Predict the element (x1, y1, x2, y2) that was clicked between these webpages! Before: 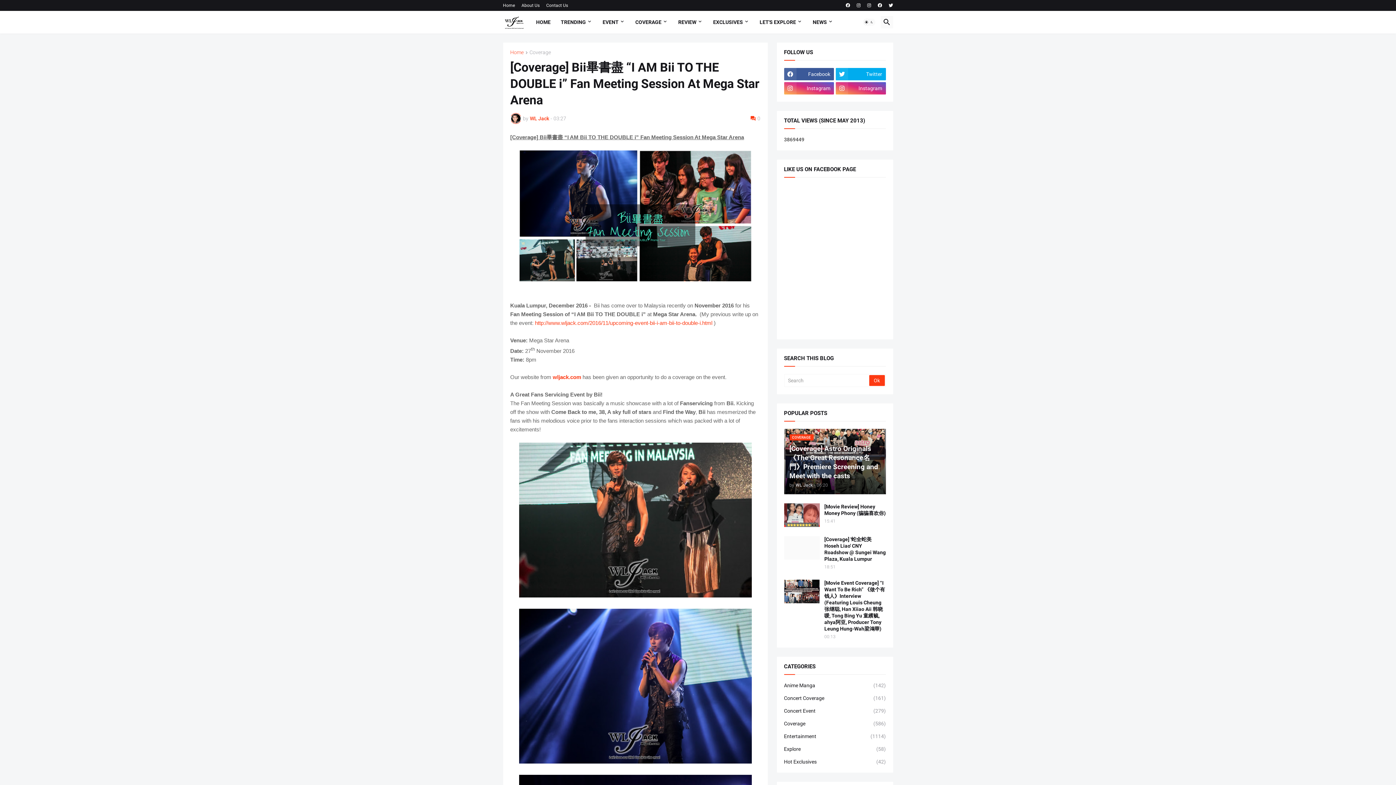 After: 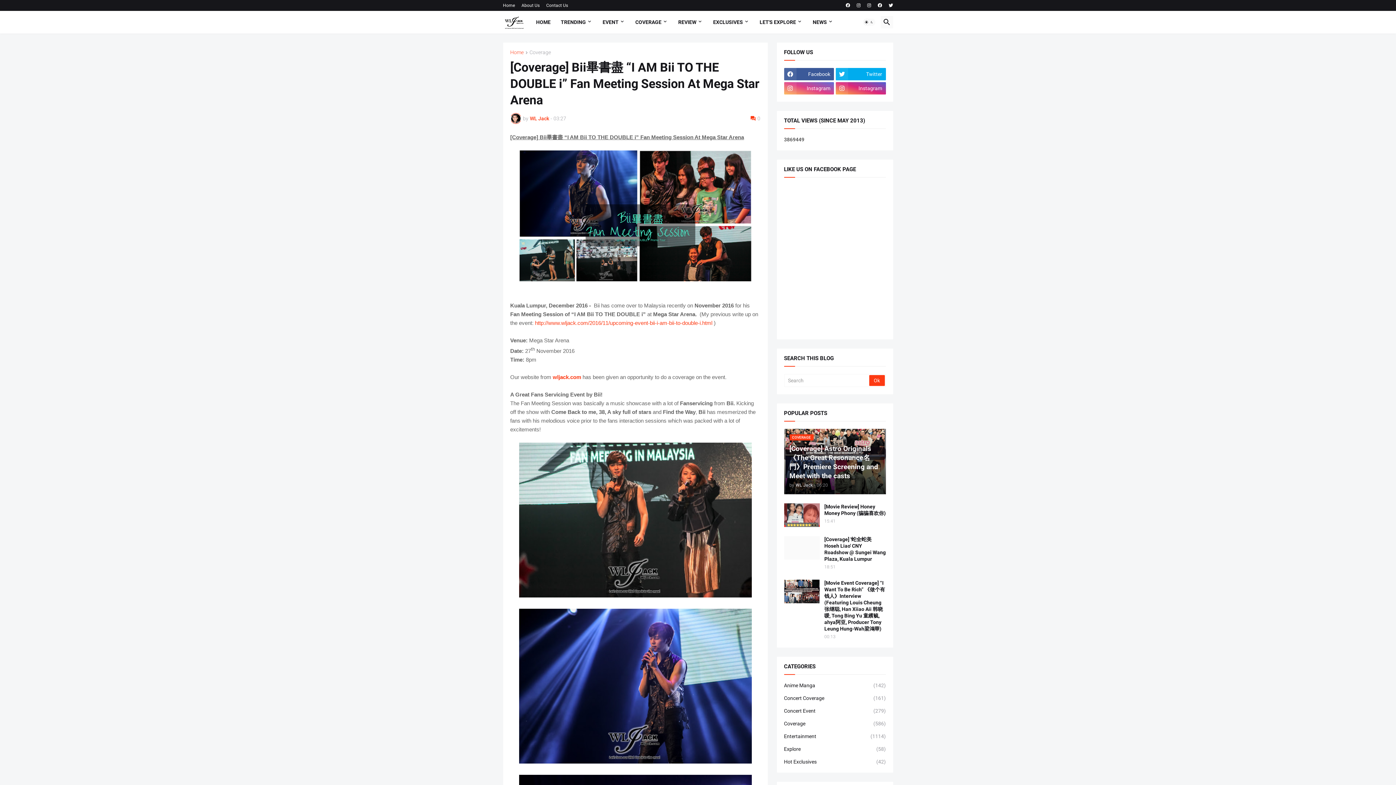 Action: label: Instagram bbox: (784, 82, 834, 94)